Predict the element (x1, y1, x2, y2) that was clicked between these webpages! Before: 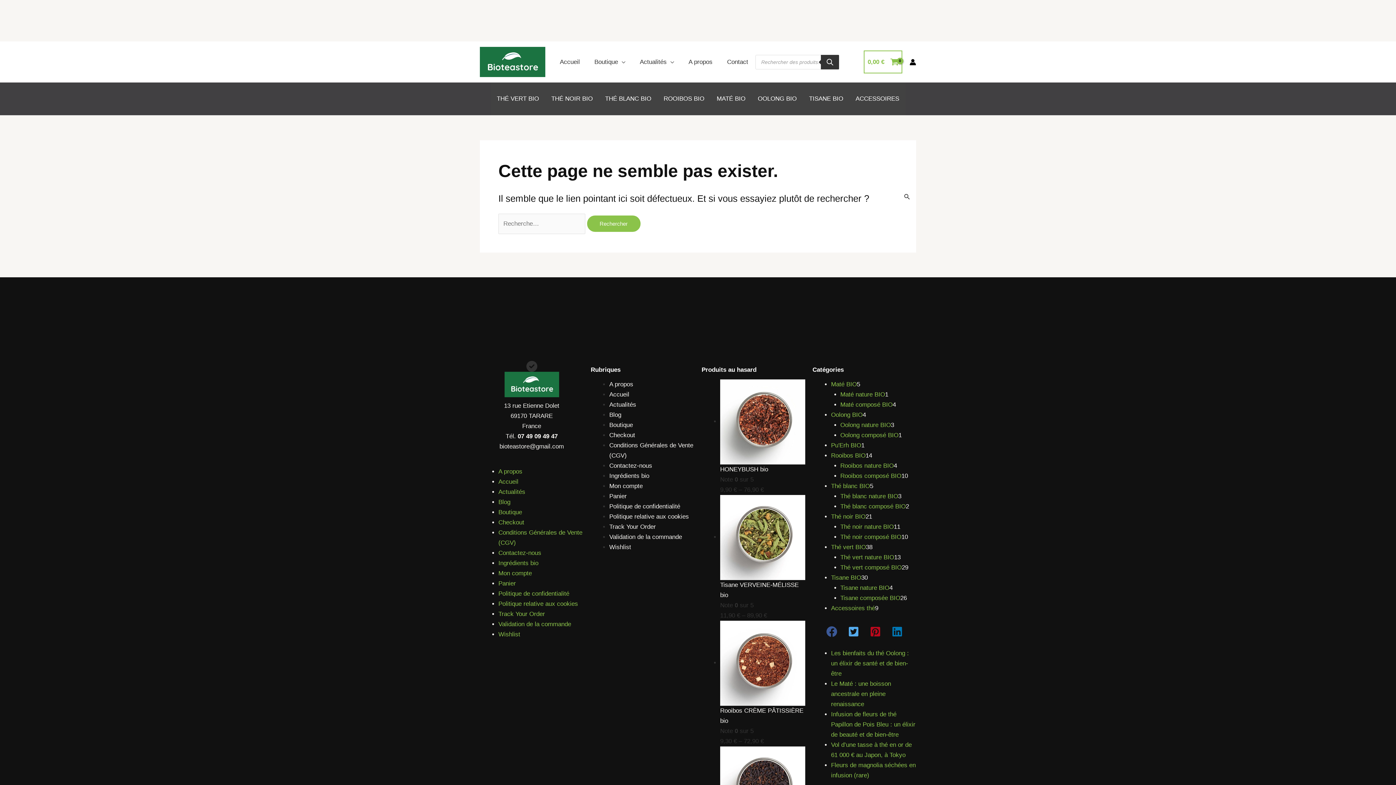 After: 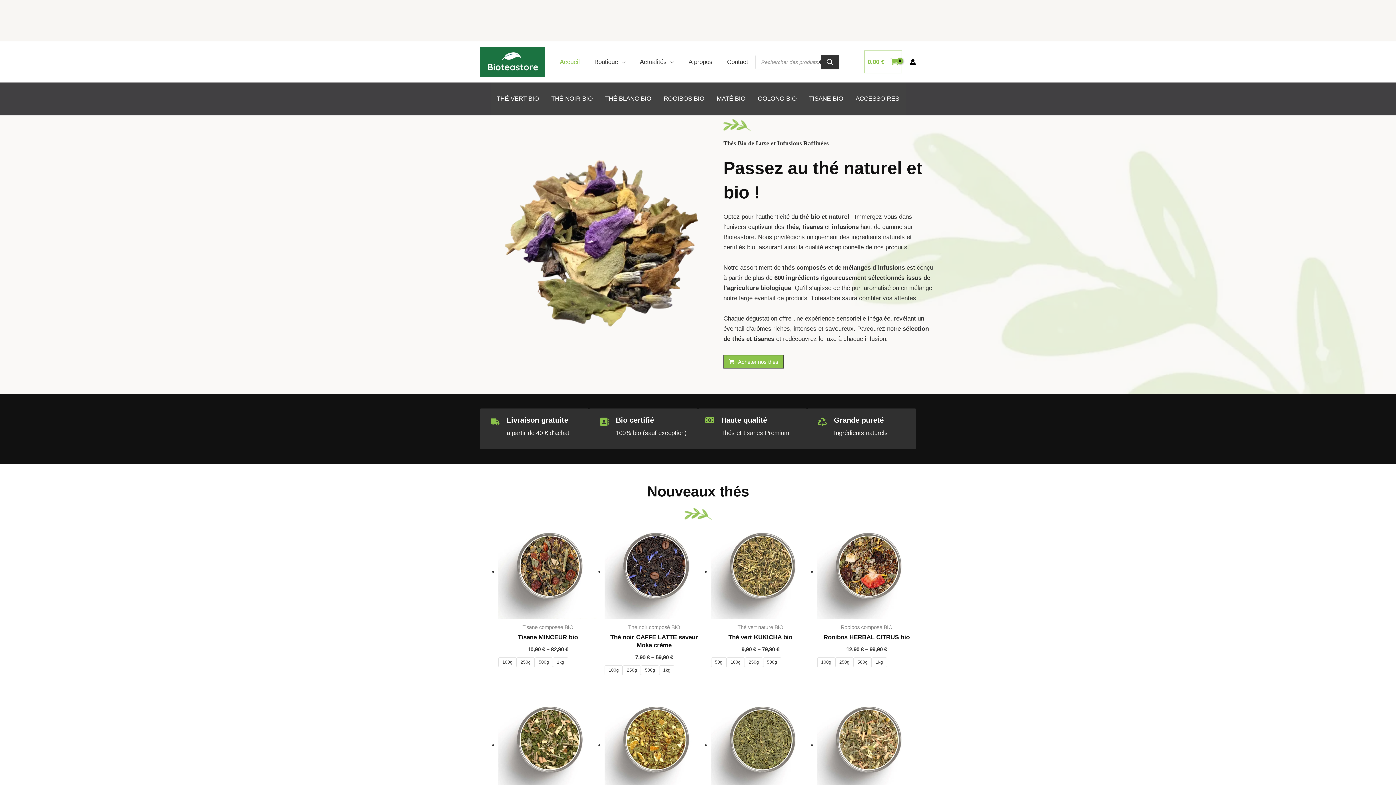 Action: label: Lien de l’icône de compte bbox: (909, 58, 916, 65)